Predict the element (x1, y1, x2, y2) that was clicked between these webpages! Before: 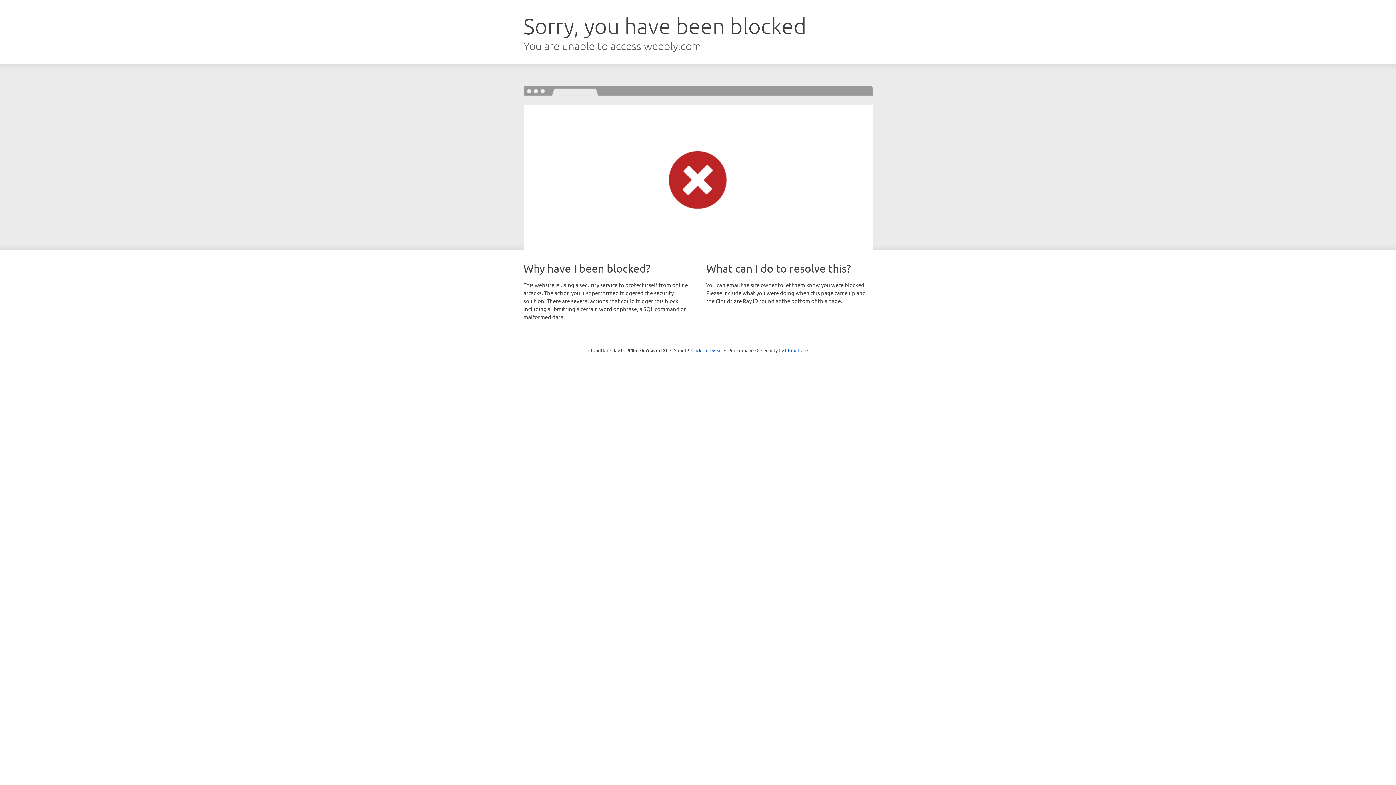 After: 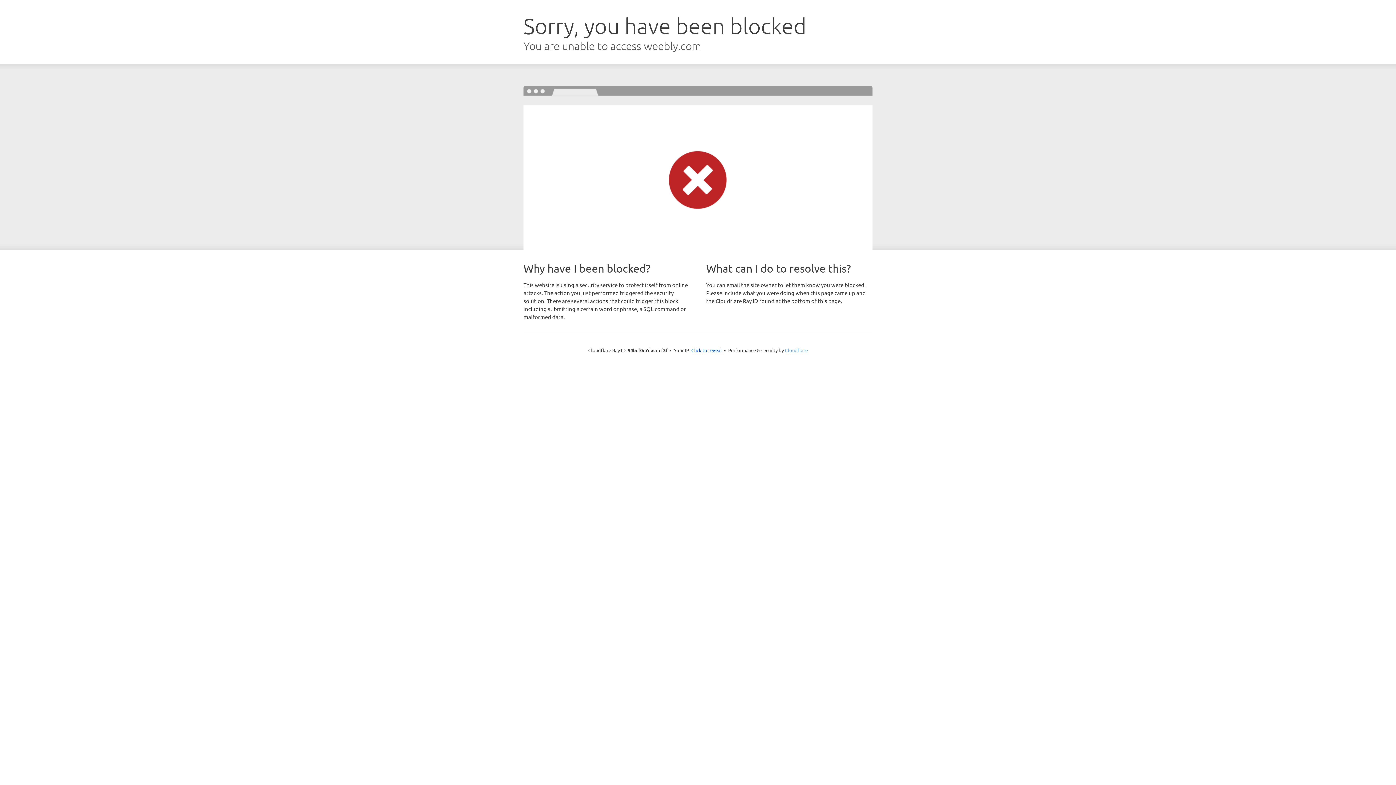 Action: bbox: (785, 347, 808, 353) label: Cloudflare